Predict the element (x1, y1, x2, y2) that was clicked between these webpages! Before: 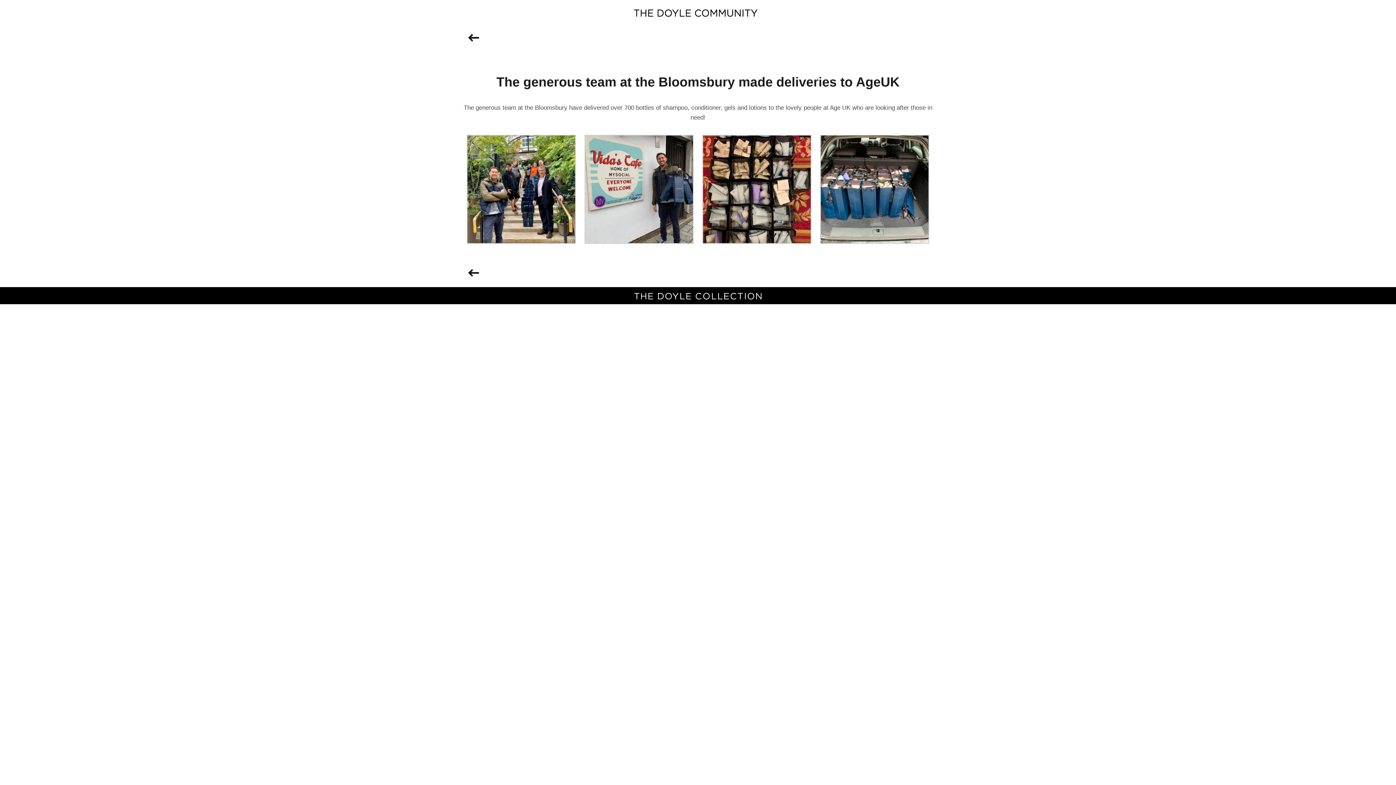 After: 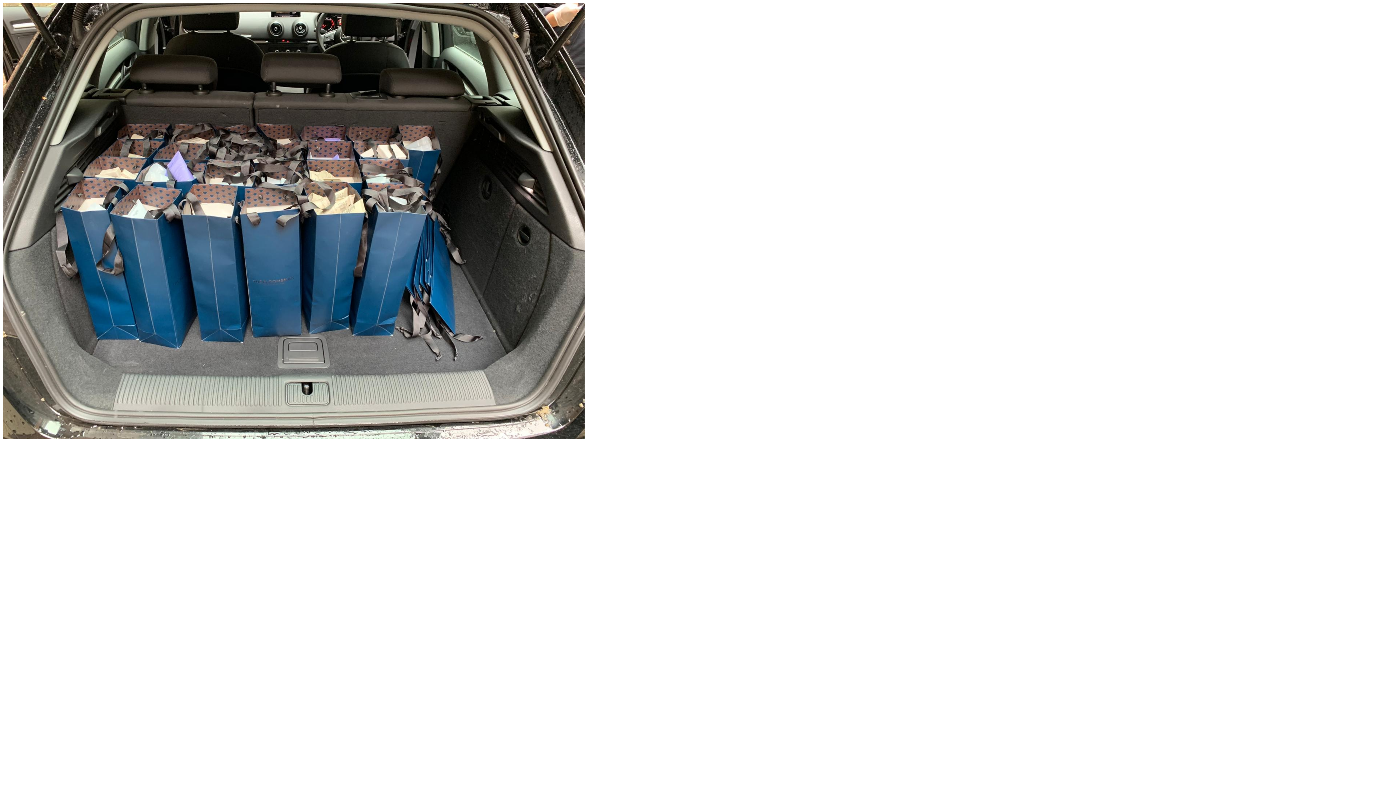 Action: bbox: (820, 185, 929, 192)